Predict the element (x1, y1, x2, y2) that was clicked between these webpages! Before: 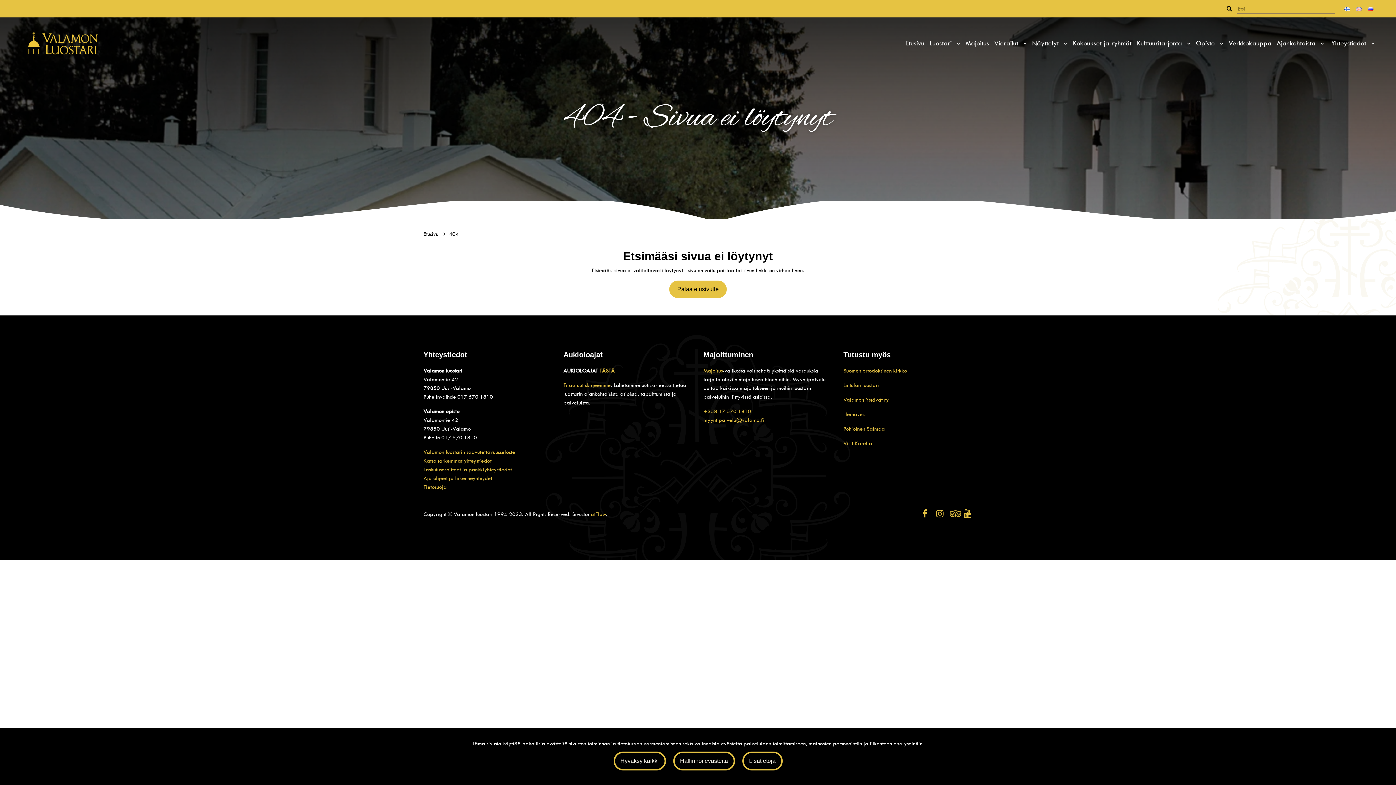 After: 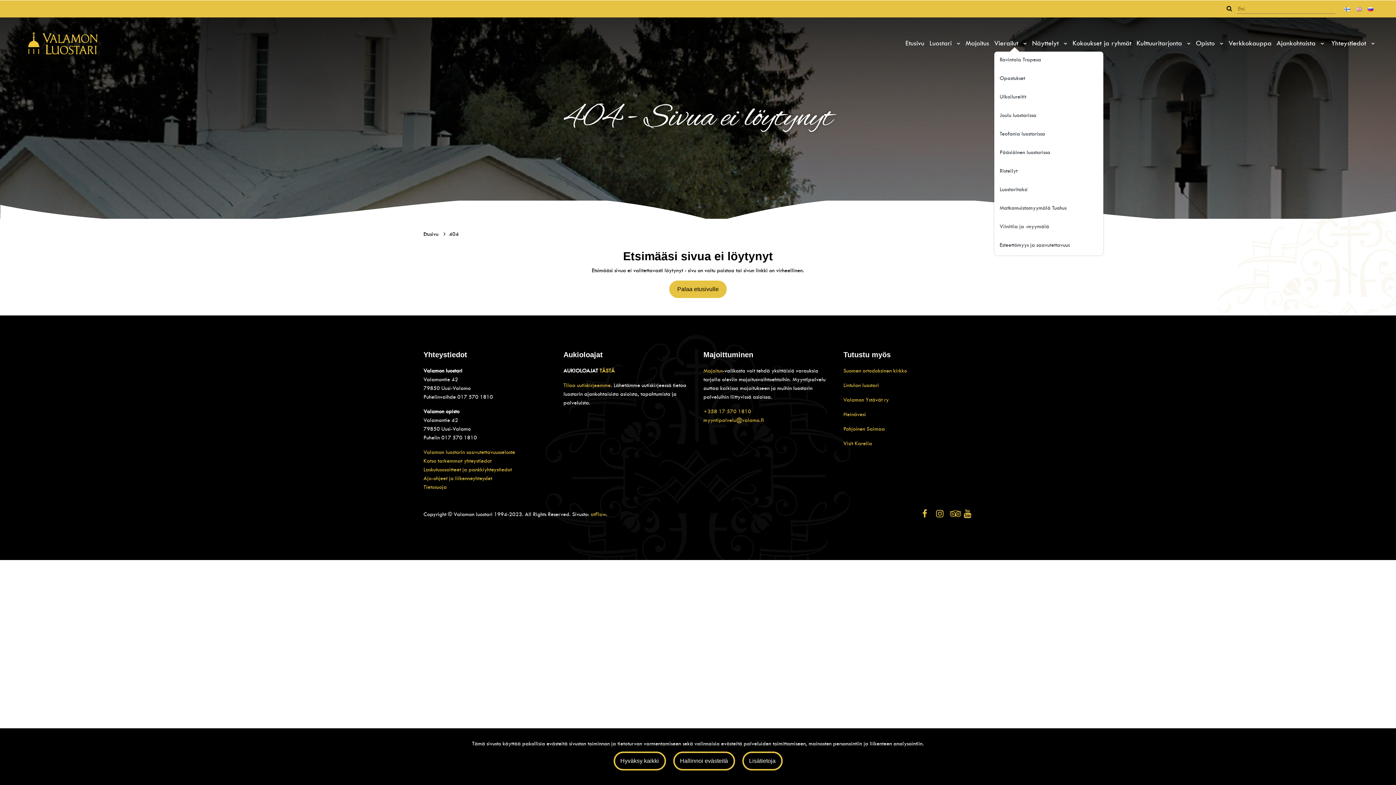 Action: bbox: (1020, 38, 1027, 48) label: Menu dropdown